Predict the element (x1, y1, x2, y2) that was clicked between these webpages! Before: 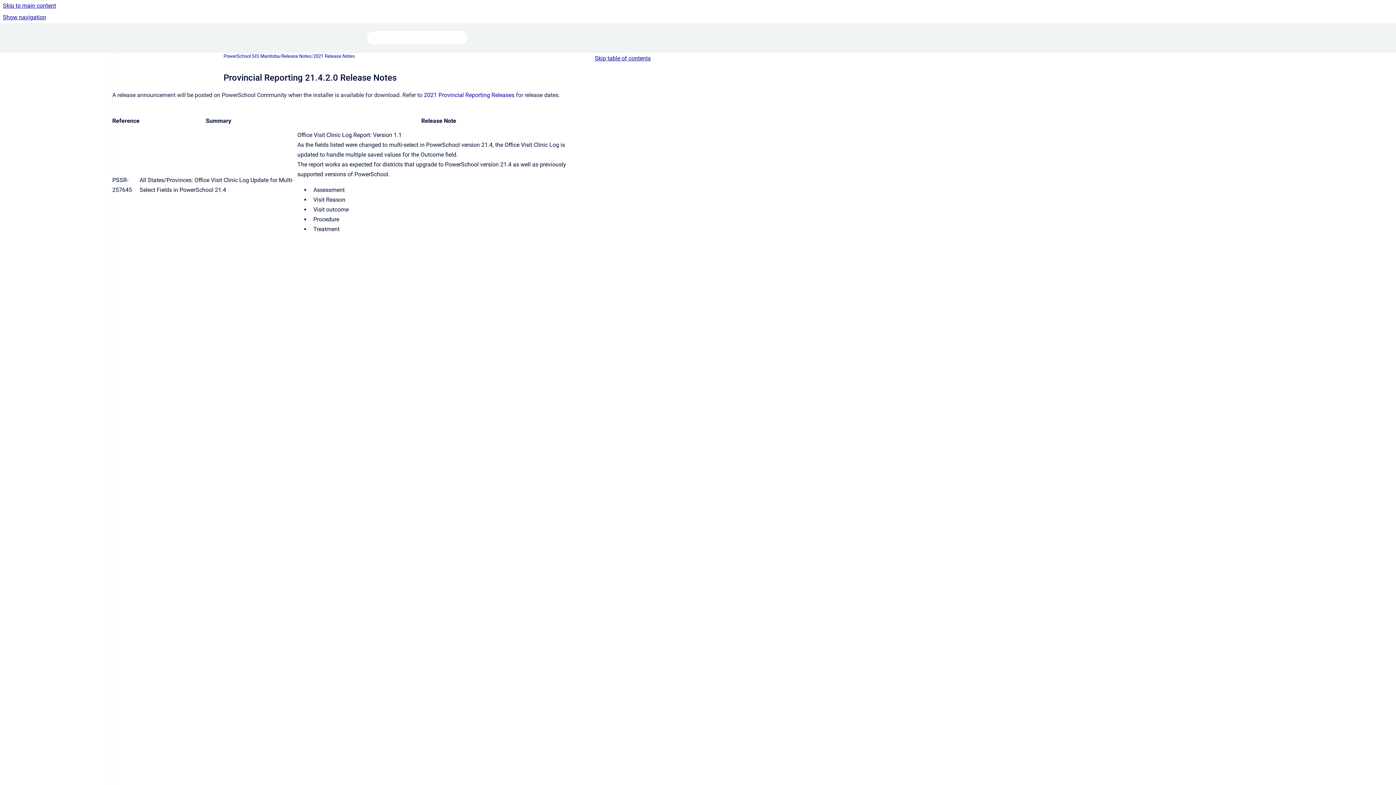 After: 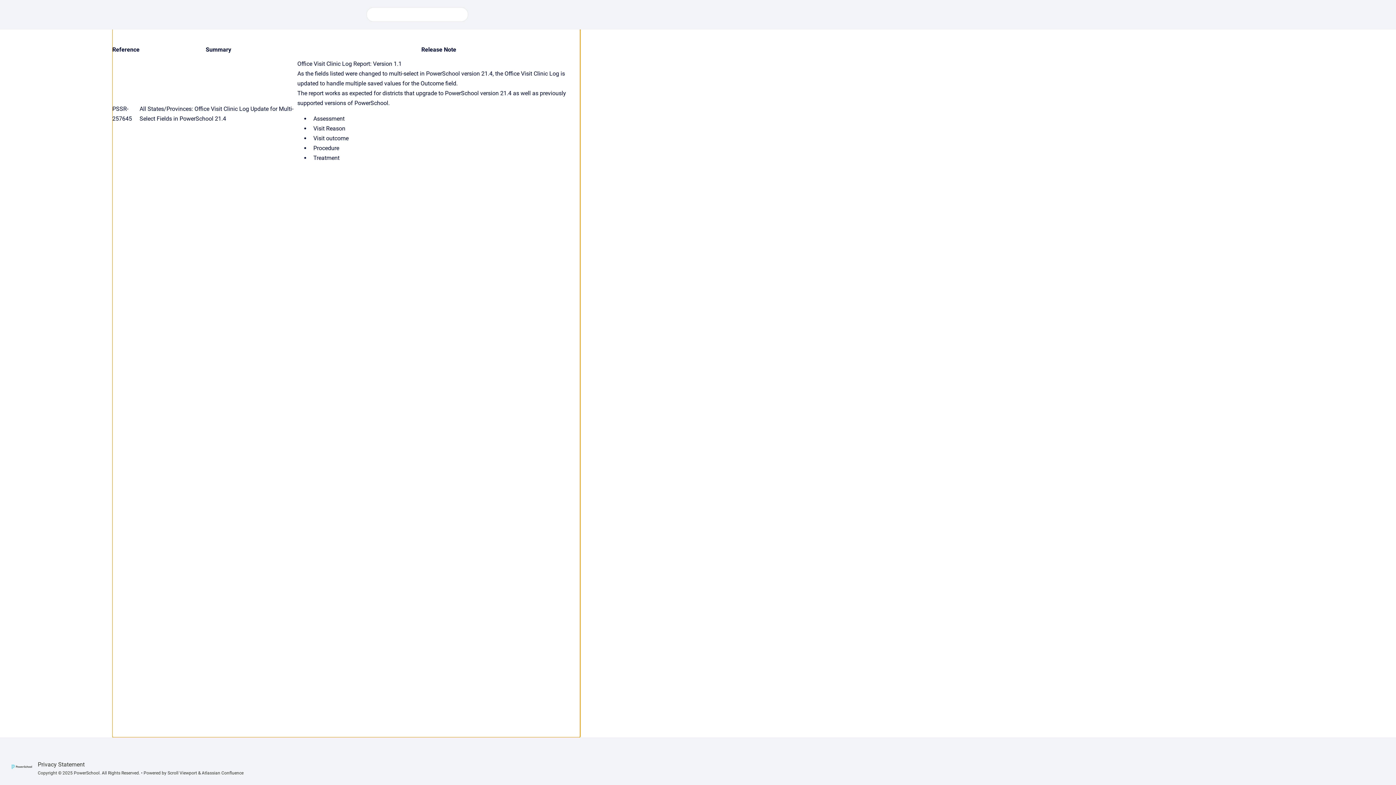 Action: bbox: (592, 52, 686, 64) label: Skip table of contents